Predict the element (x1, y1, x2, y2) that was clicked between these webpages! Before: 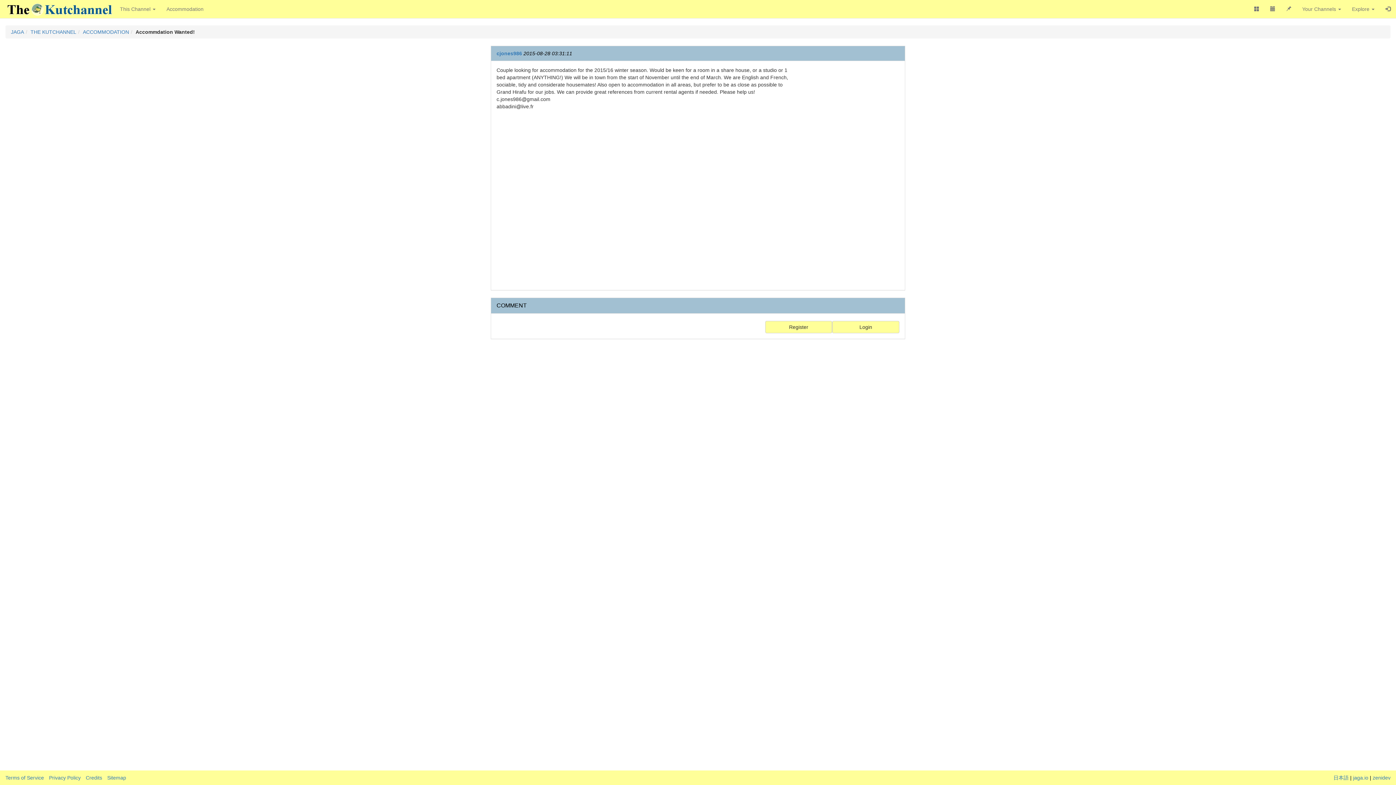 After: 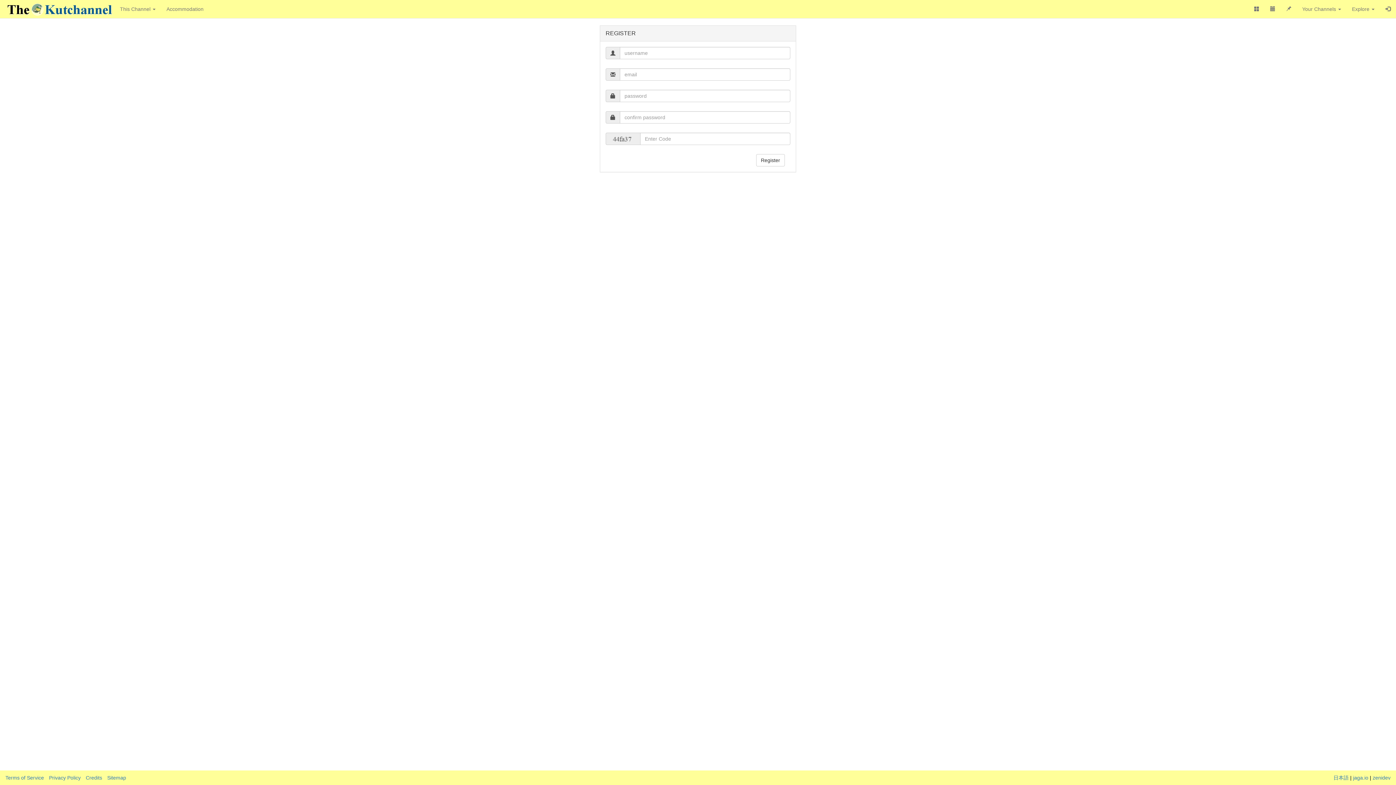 Action: label: Register bbox: (765, 321, 832, 333)